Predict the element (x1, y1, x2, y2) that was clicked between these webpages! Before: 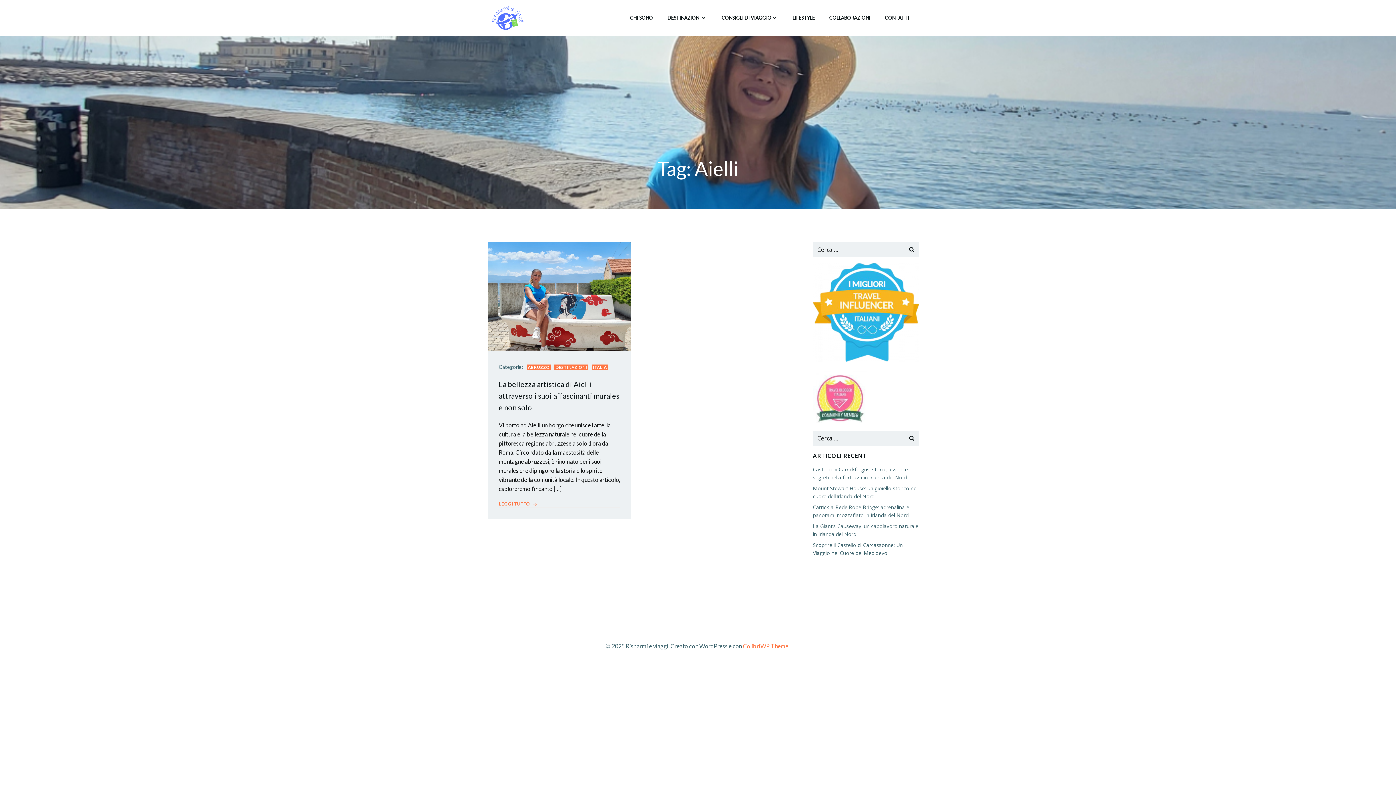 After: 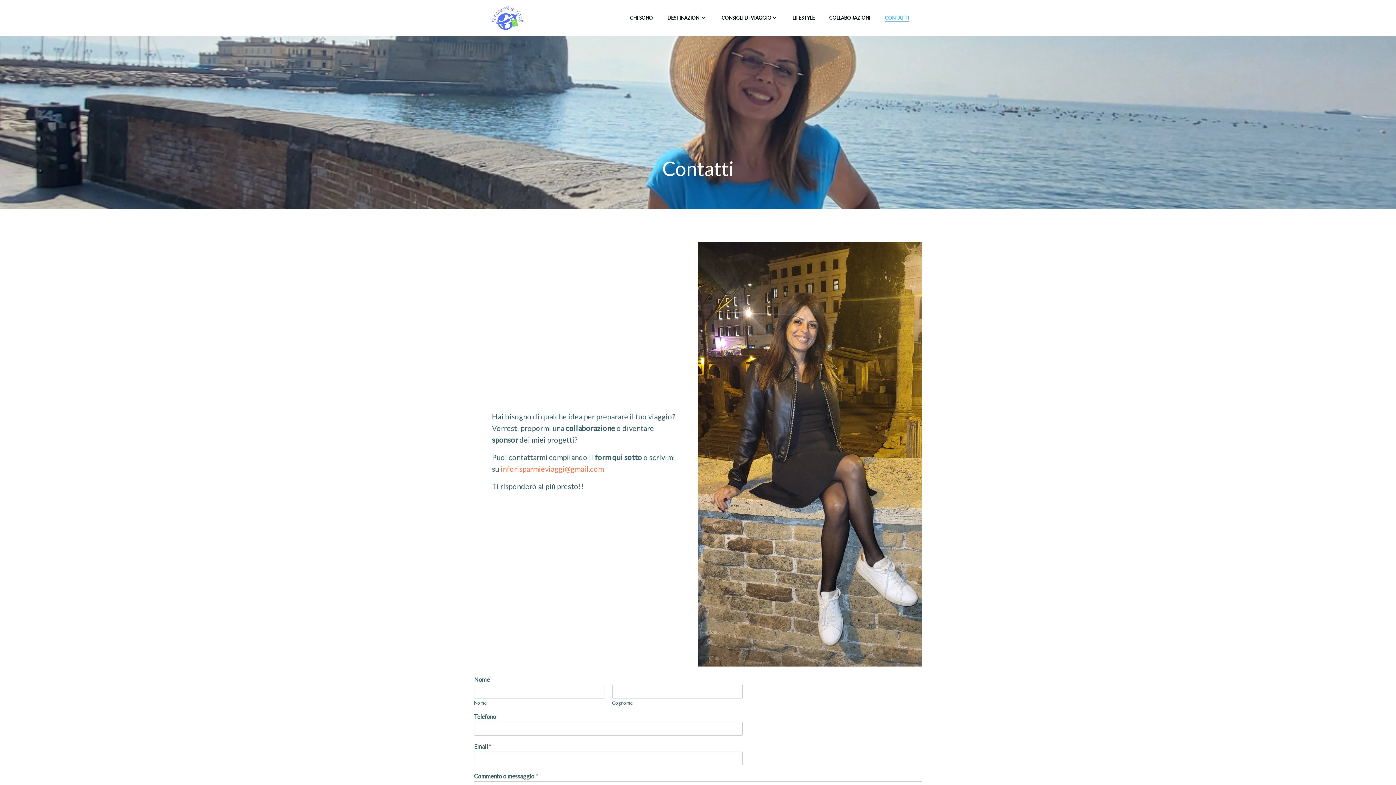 Action: label: CONTATTI bbox: (885, 14, 909, 21)